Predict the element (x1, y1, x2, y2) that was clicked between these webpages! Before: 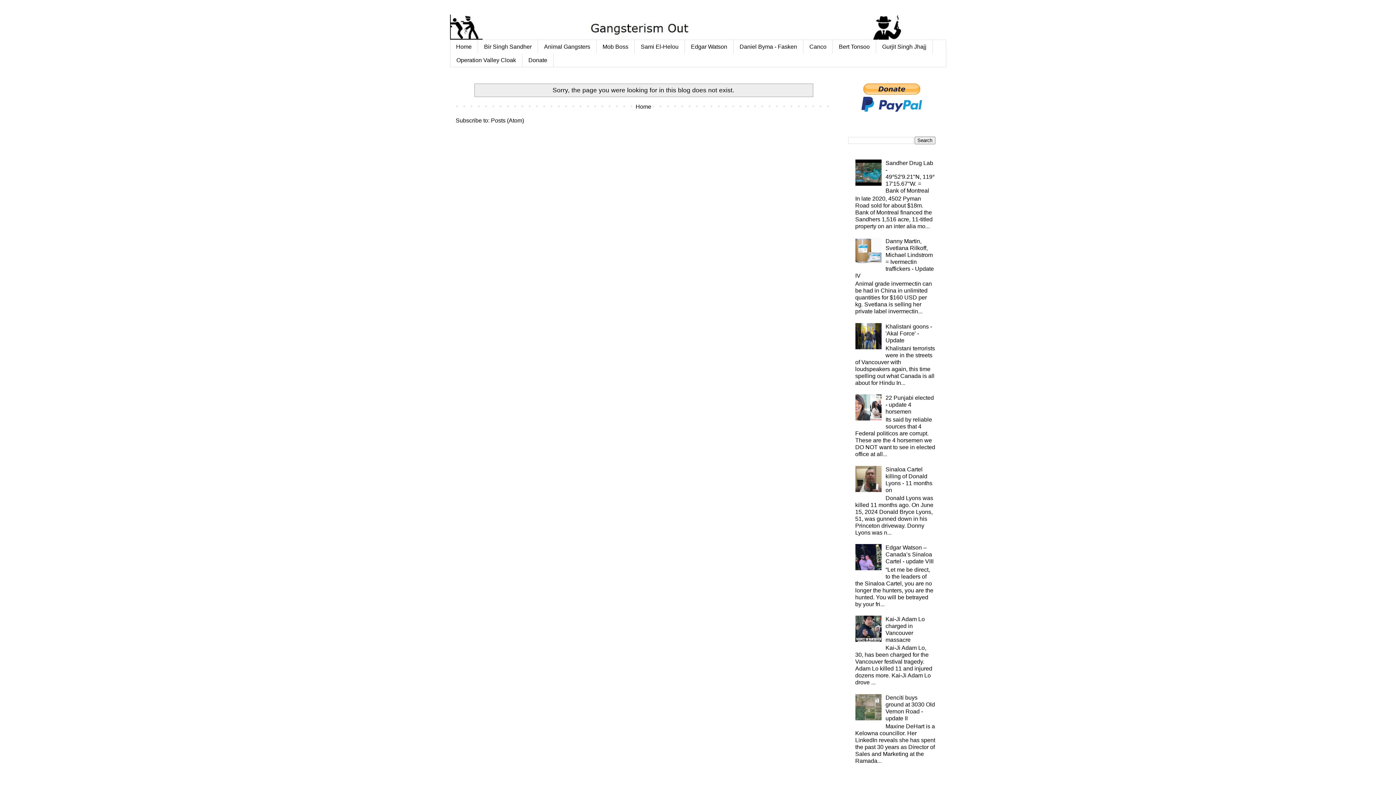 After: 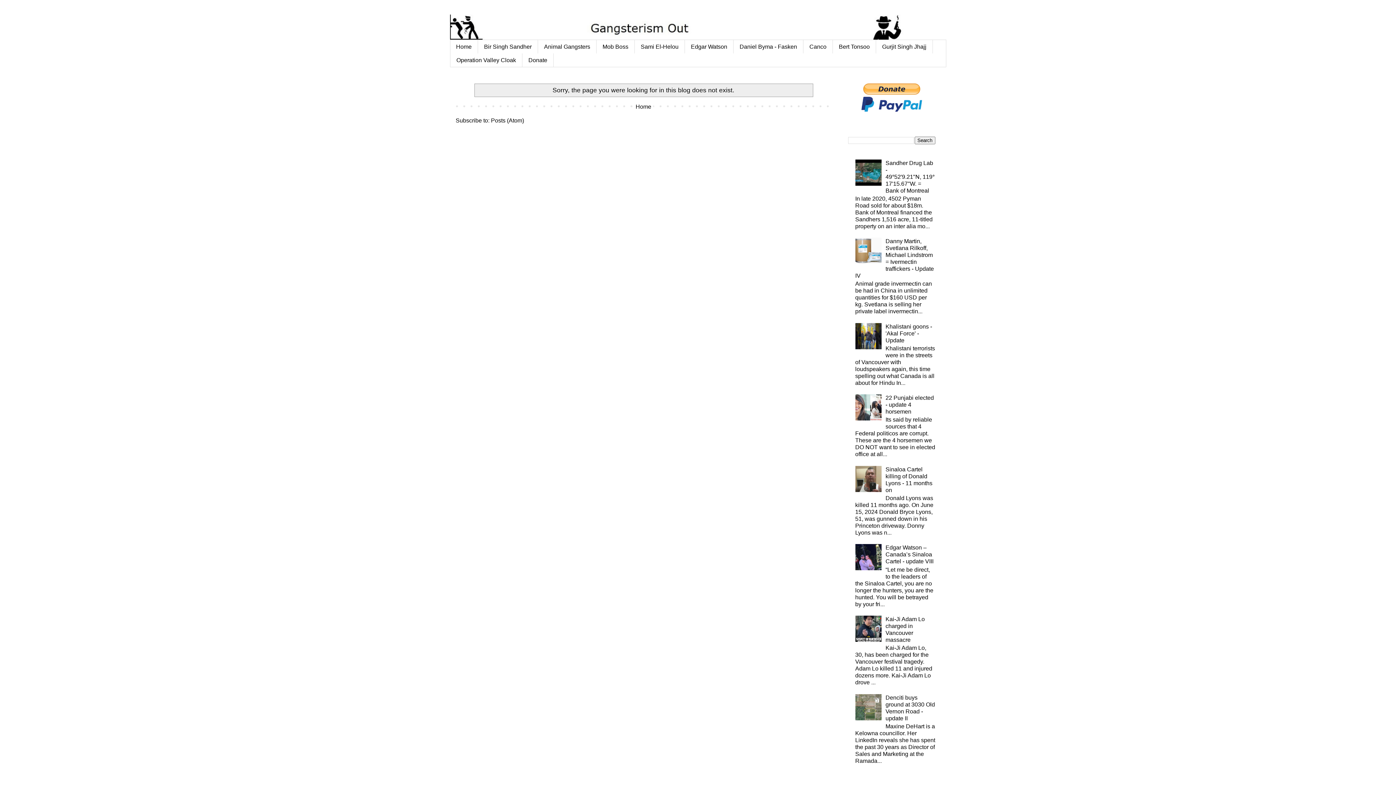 Action: bbox: (855, 487, 883, 493)